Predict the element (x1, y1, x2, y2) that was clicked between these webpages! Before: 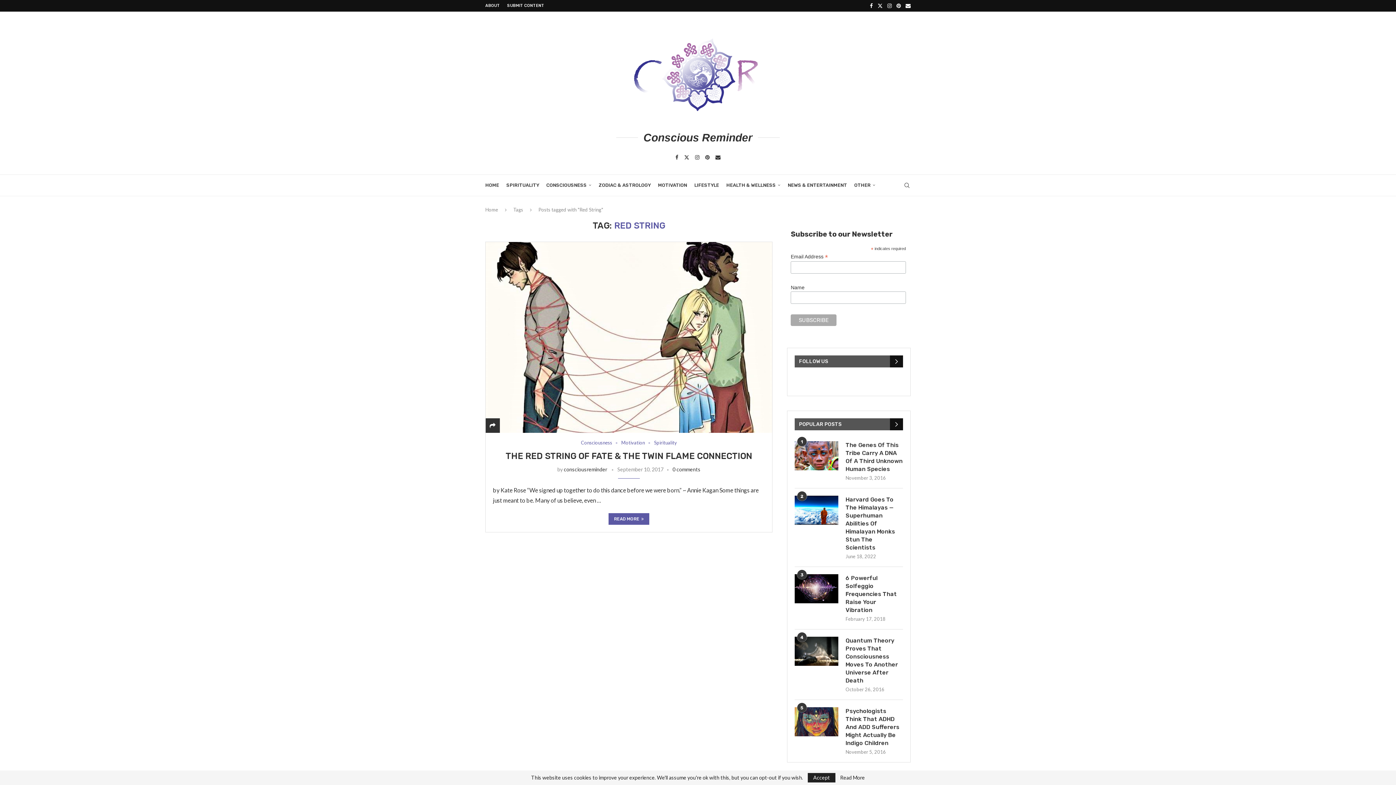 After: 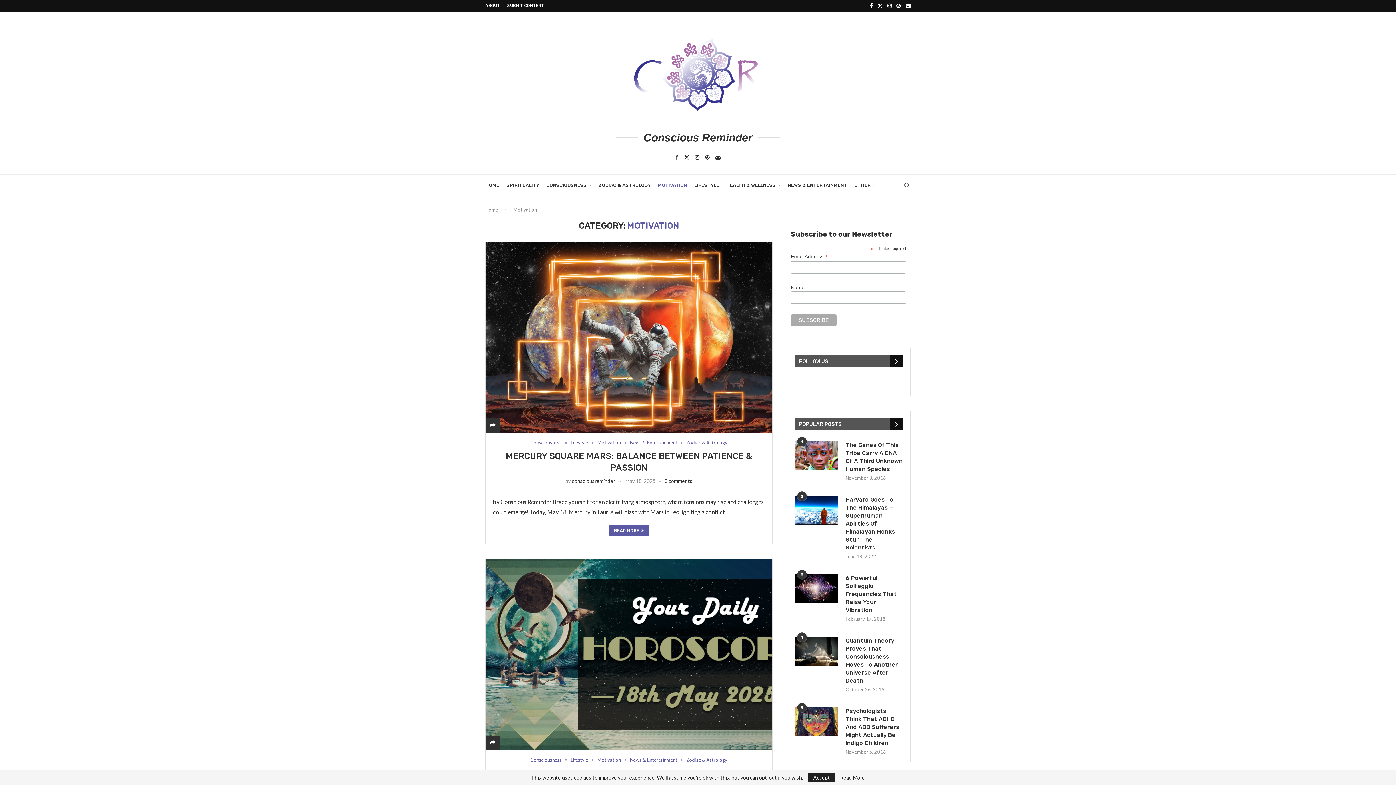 Action: label: Motivation bbox: (621, 440, 648, 445)